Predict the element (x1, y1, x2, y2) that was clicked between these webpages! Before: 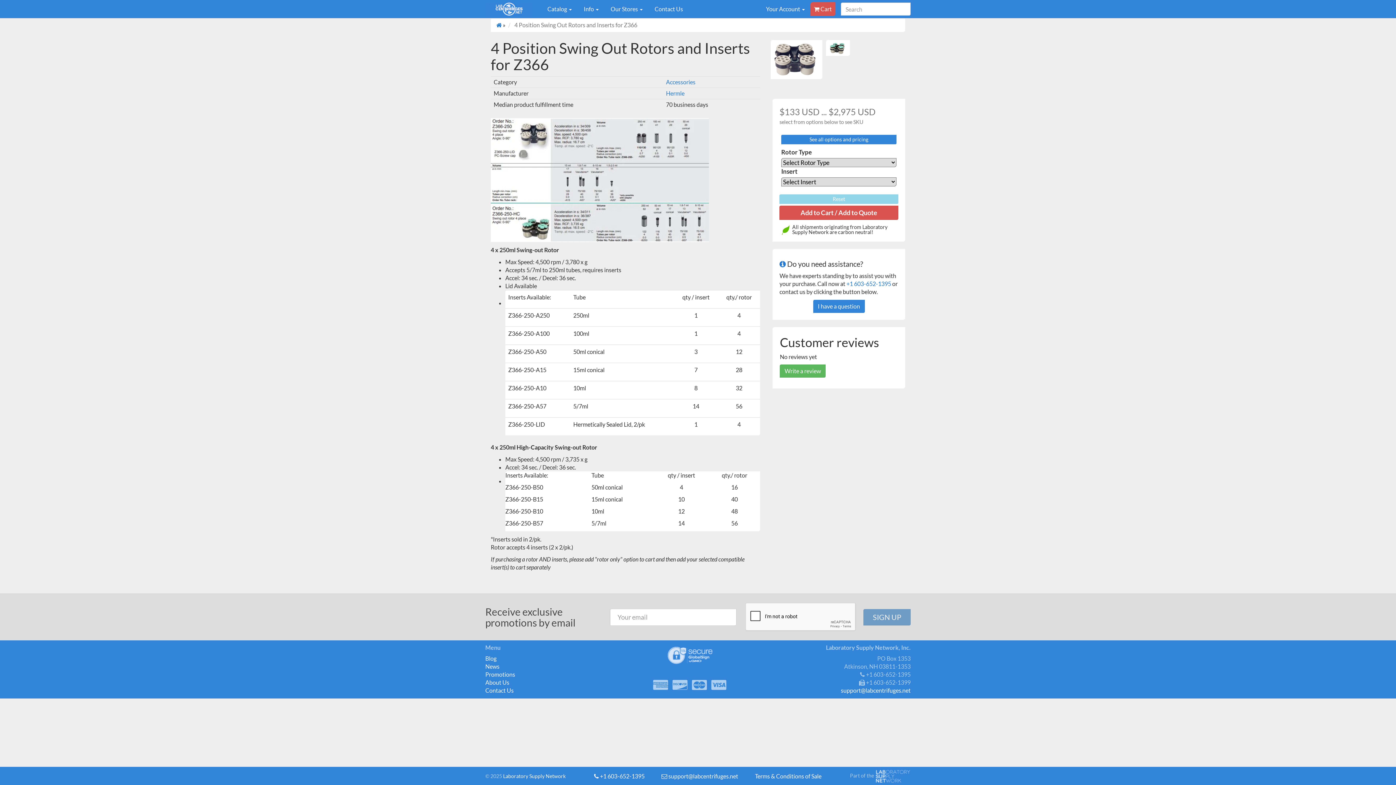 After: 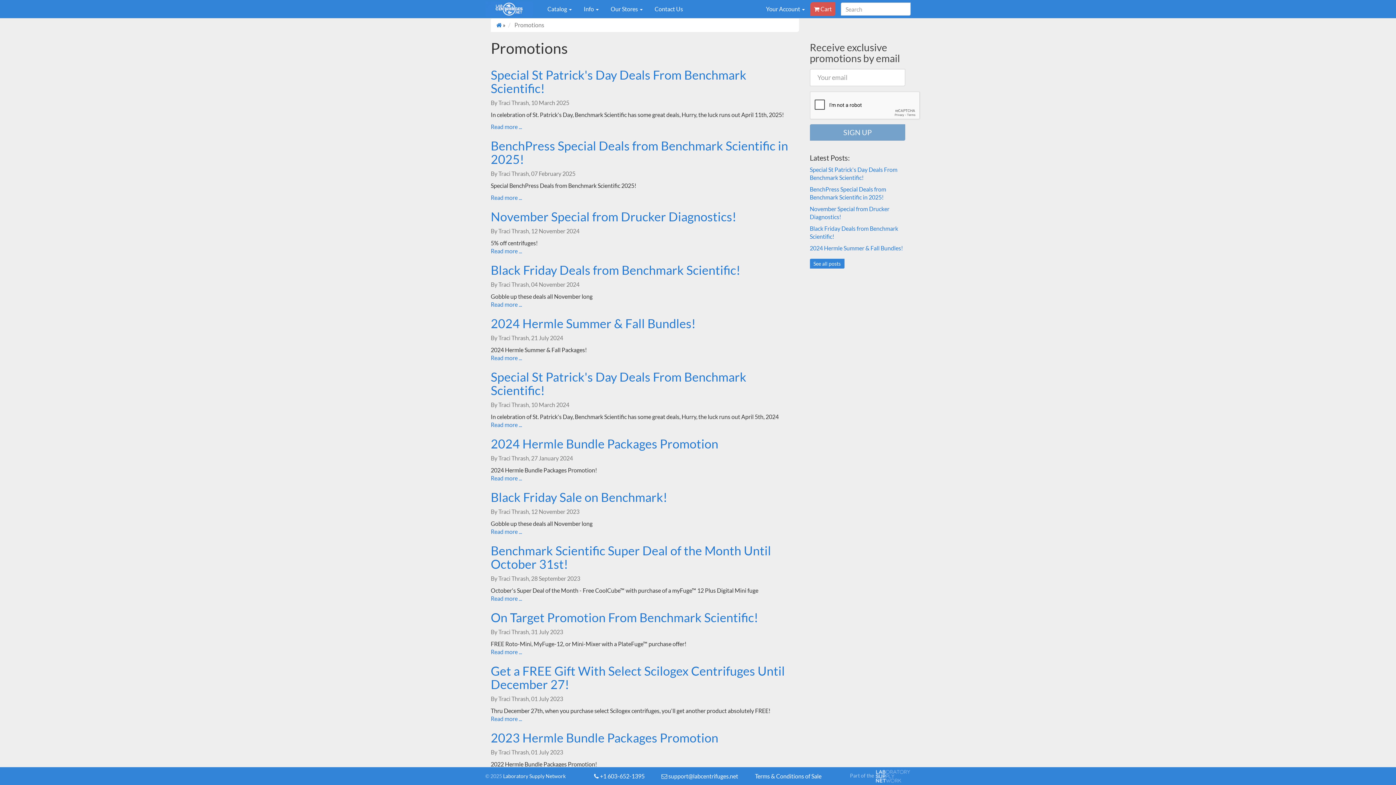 Action: label: Promotions bbox: (485, 671, 515, 678)